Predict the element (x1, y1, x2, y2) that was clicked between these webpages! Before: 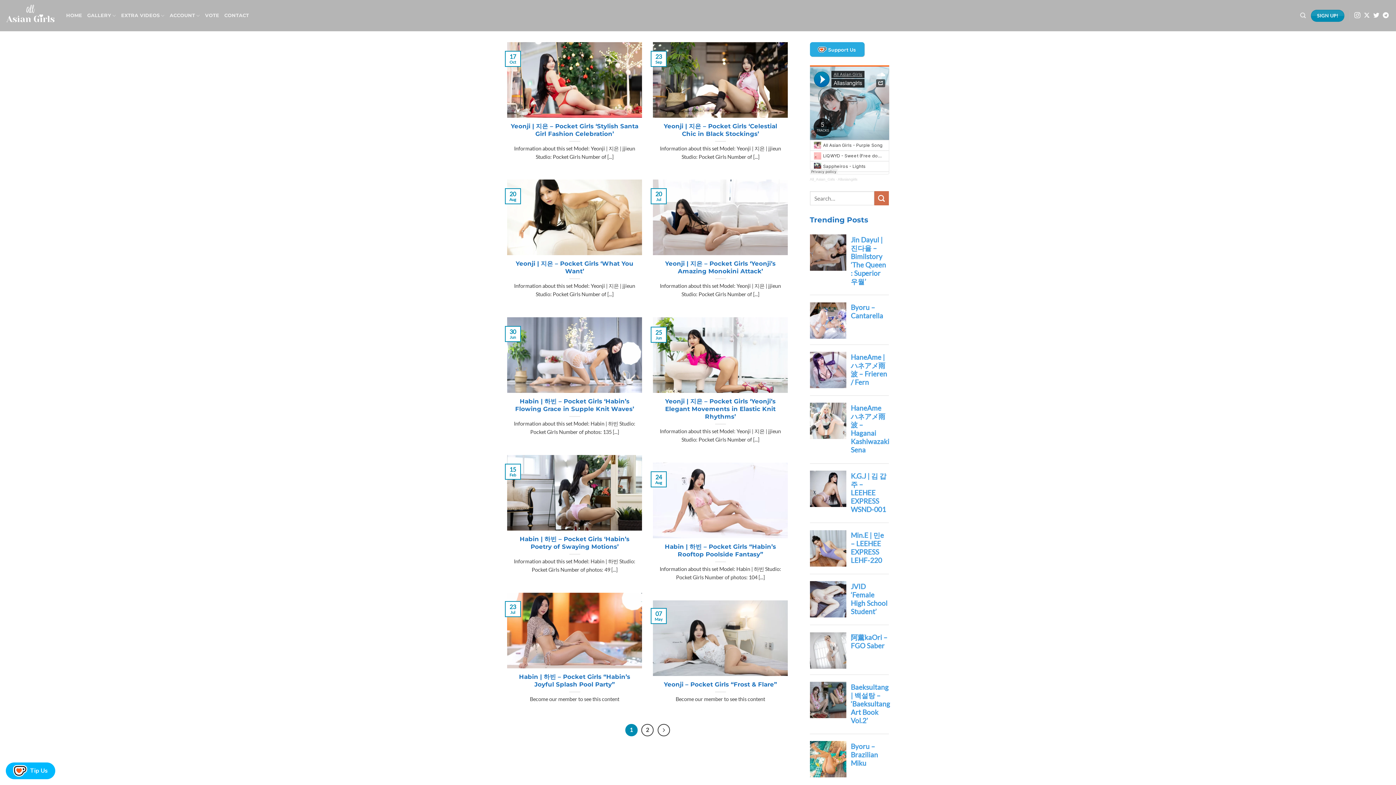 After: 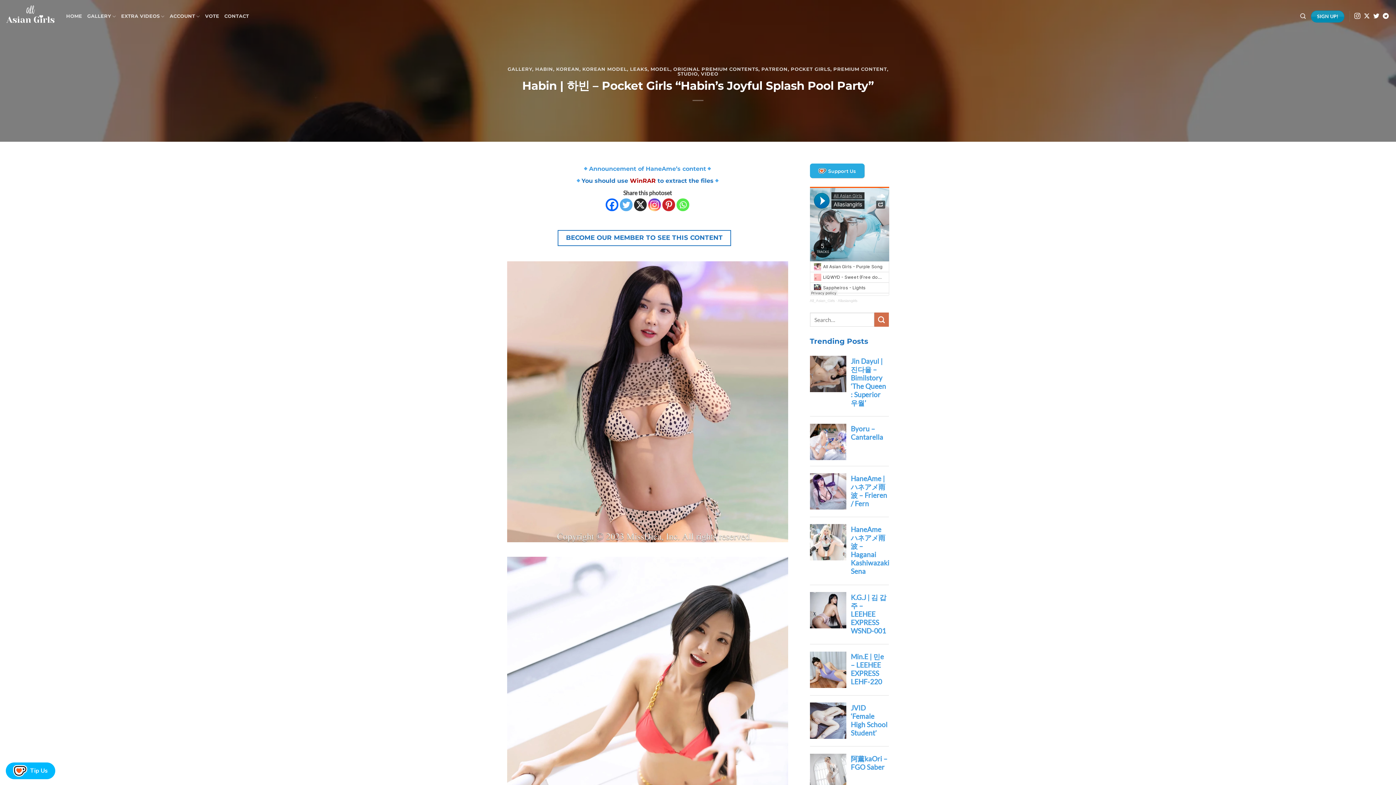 Action: label: Habin | 하빈 – Pocket Girls “Habin’s Joyful Splash Pool Party” bbox: (510, 673, 638, 688)